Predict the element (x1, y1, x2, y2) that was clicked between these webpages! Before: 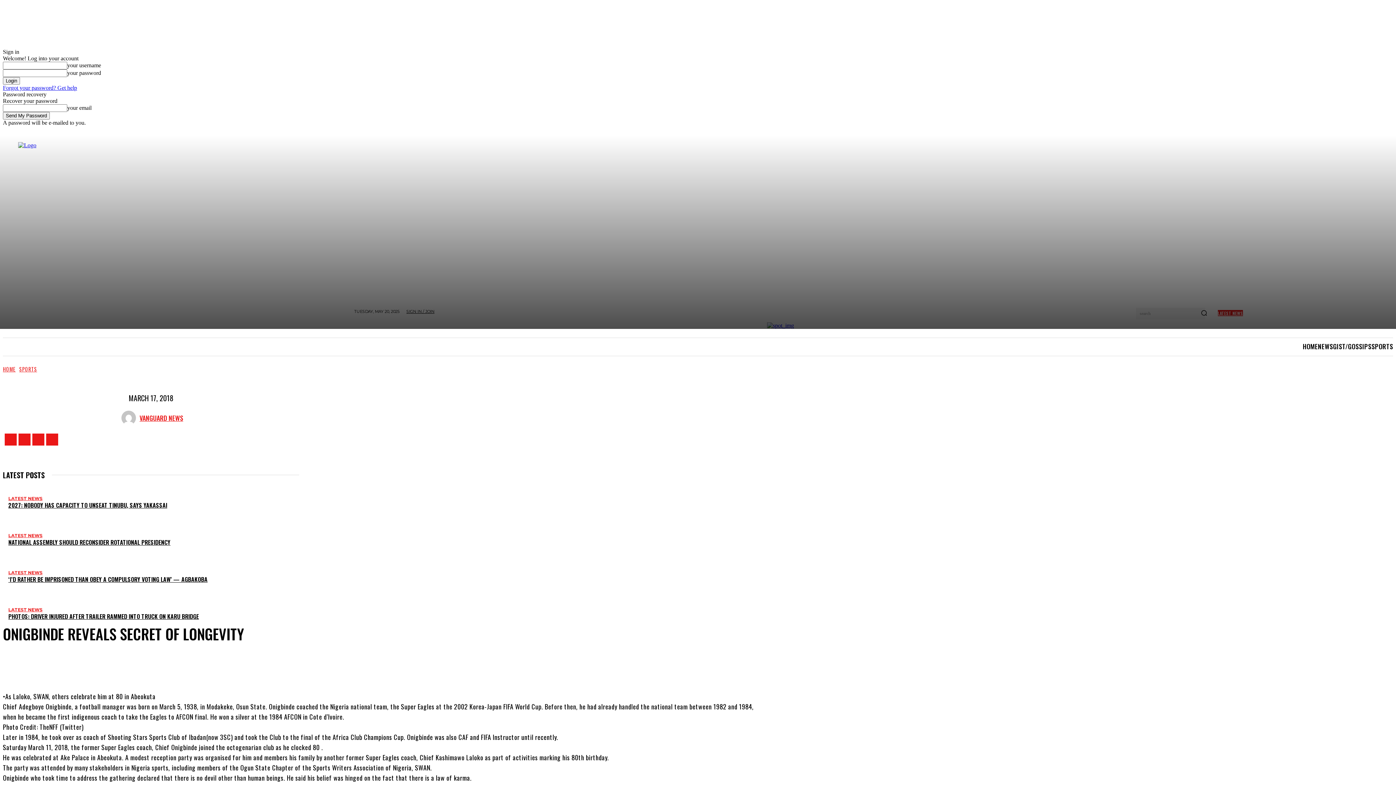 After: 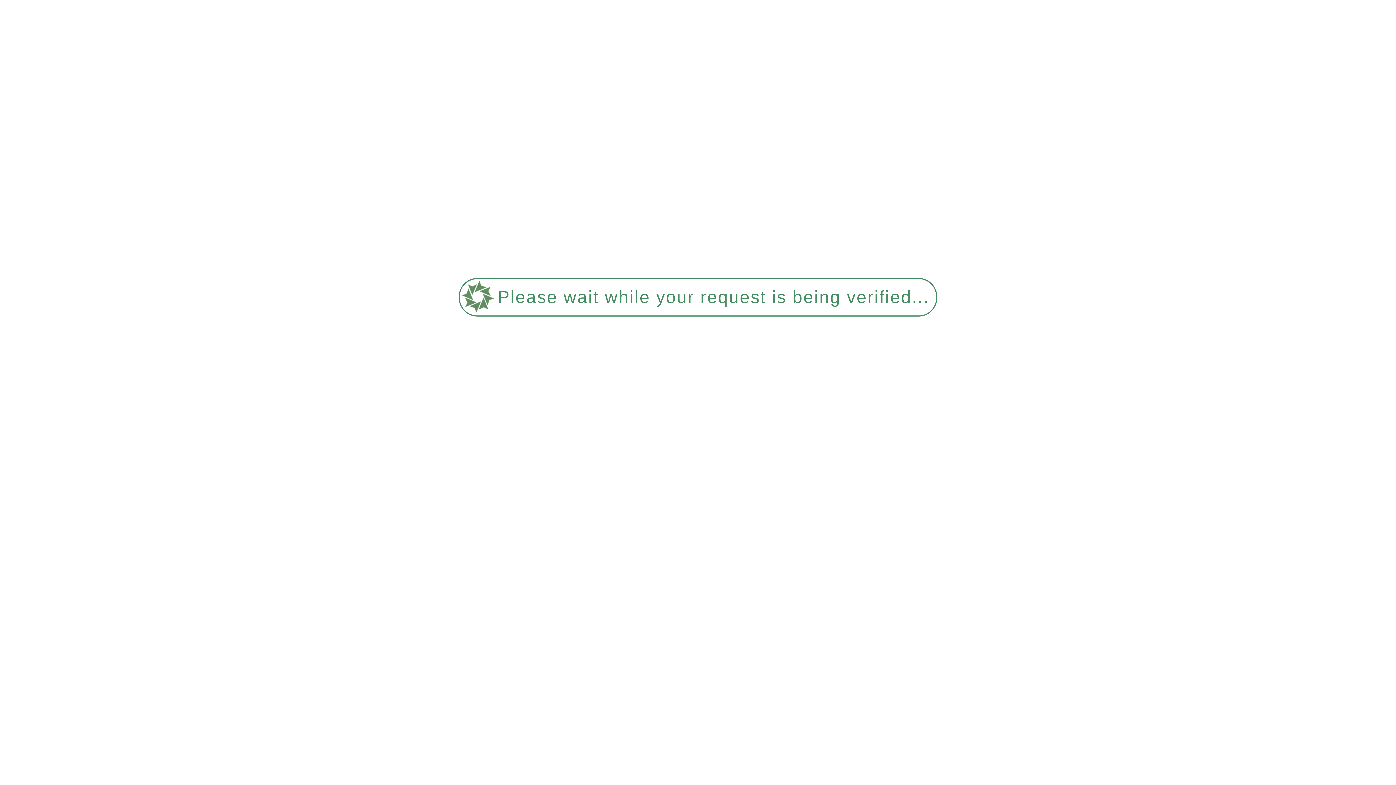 Action: label: Search bbox: (1196, 308, 1212, 319)